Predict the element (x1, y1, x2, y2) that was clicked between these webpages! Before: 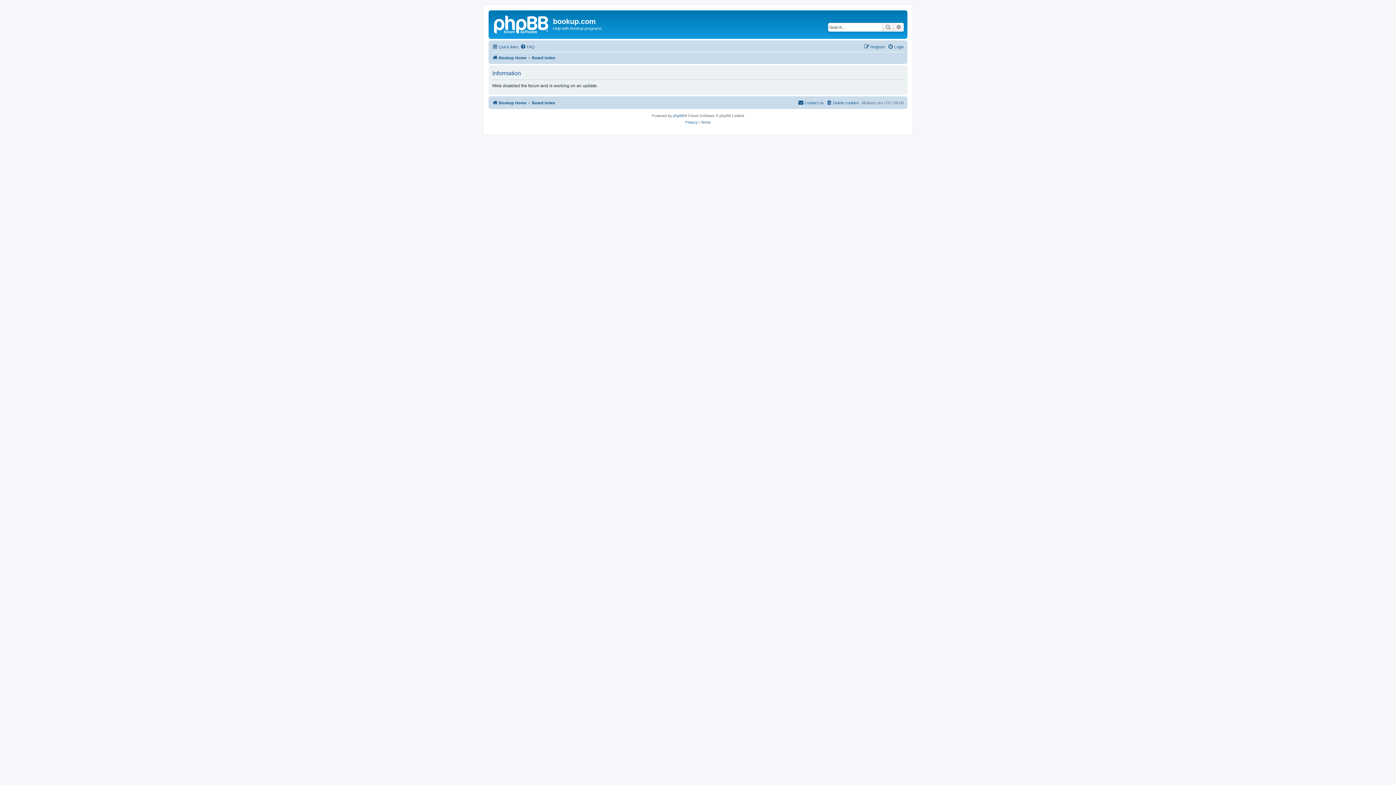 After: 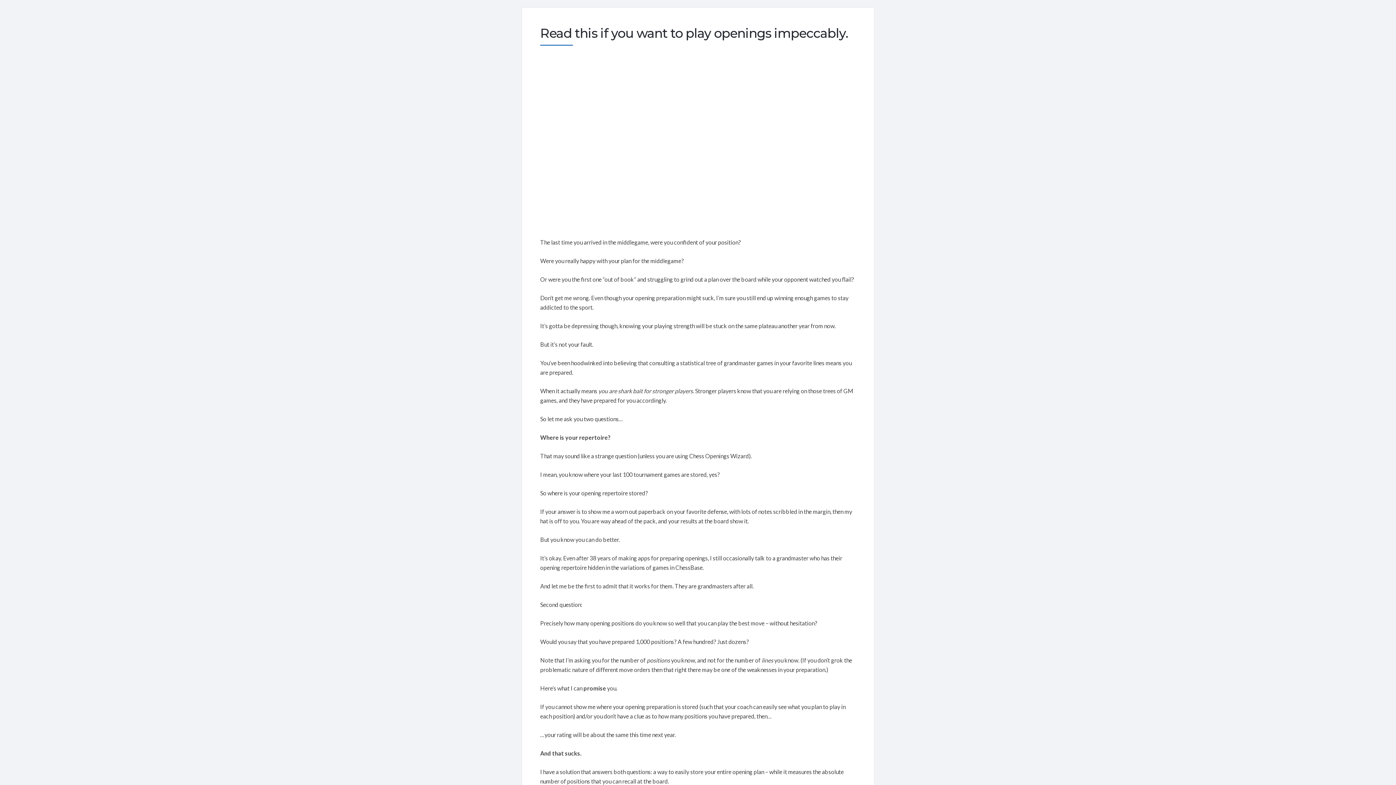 Action: bbox: (490, 12, 553, 35)